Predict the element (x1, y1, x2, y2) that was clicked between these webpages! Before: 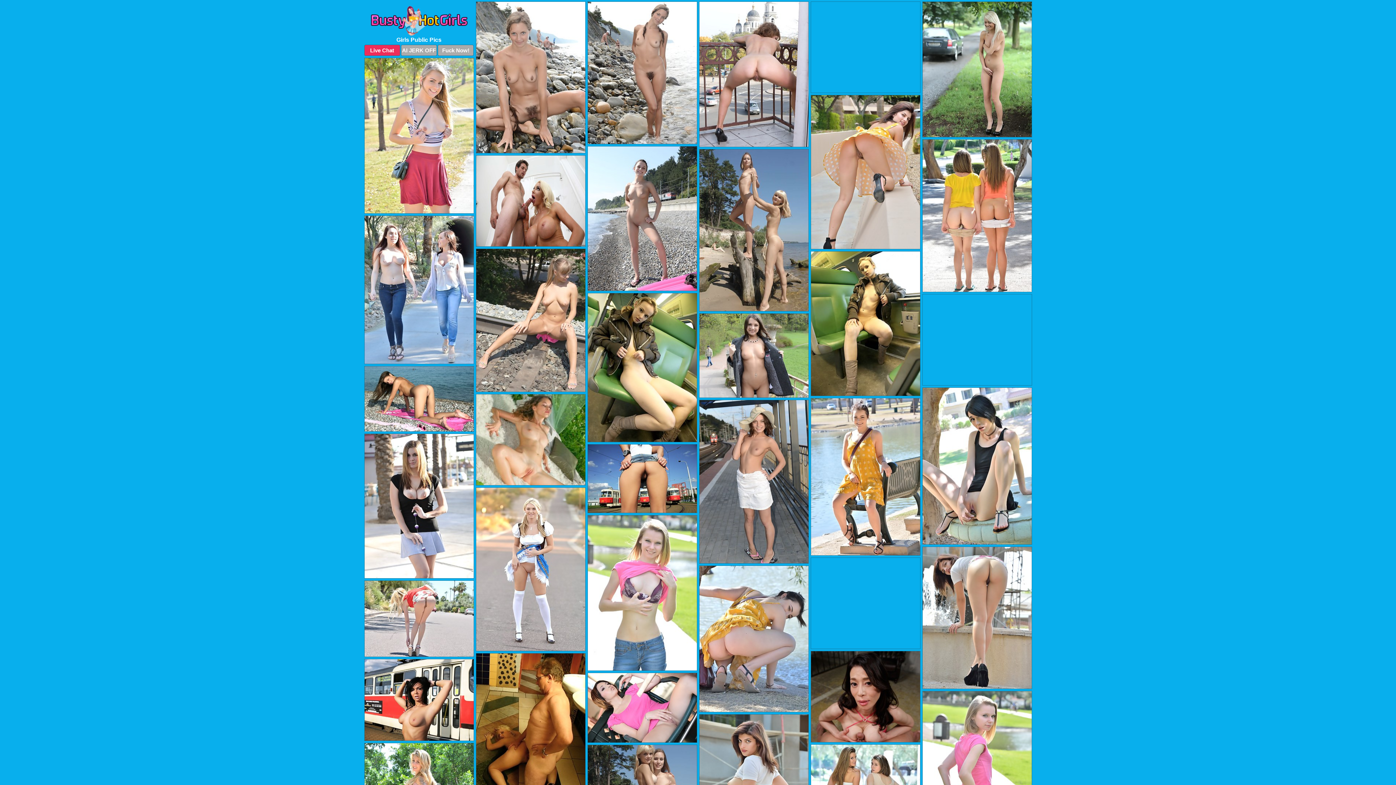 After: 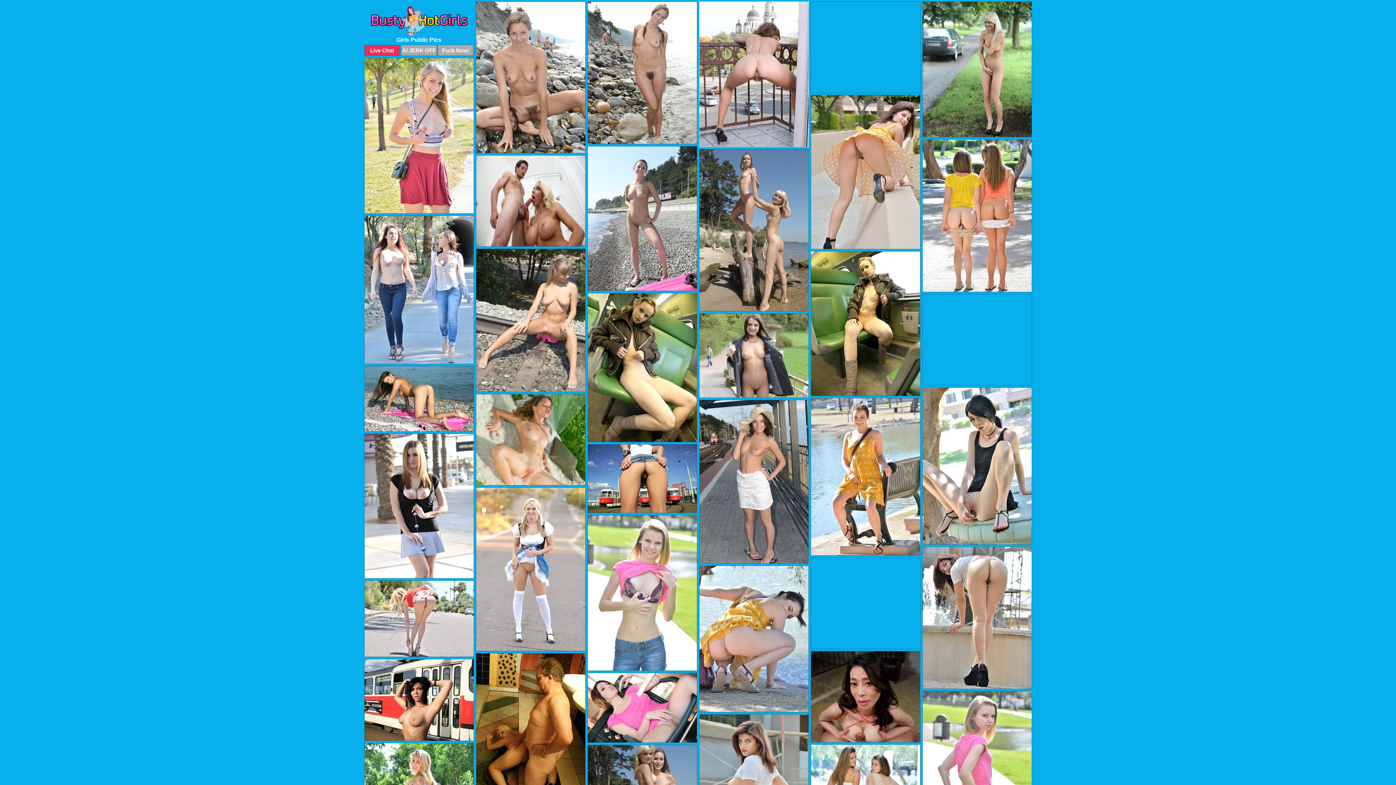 Action: bbox: (699, 1, 808, 147)